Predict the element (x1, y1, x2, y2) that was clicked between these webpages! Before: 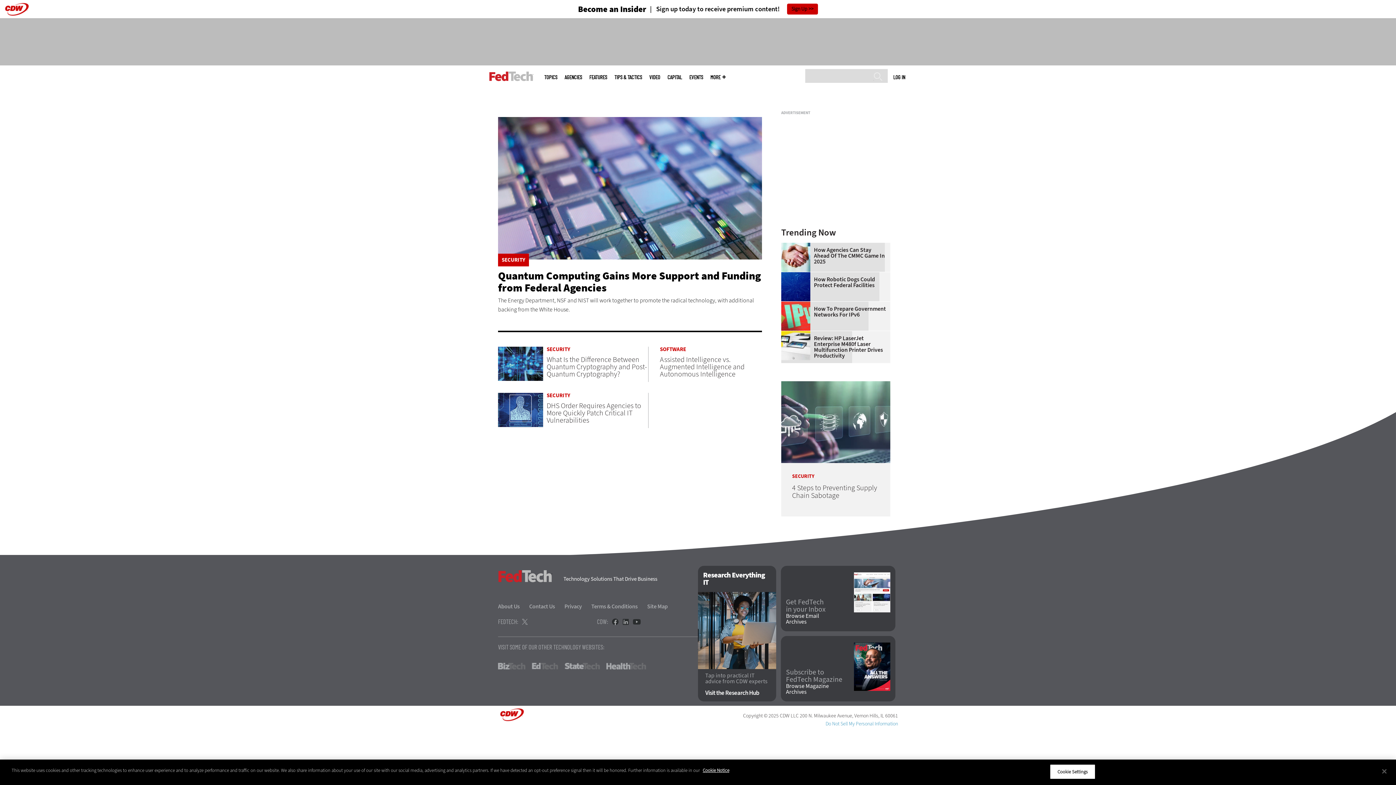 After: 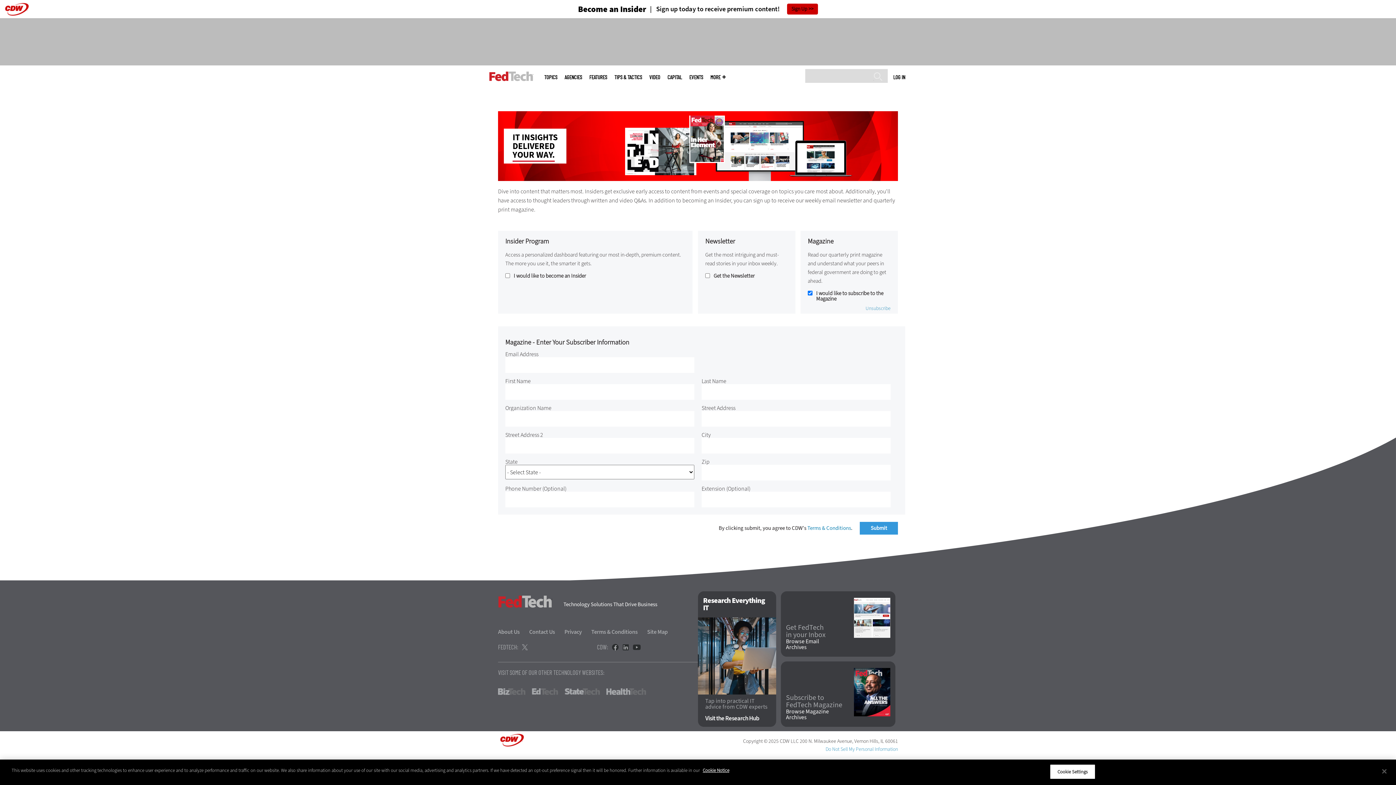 Action: bbox: (854, 642, 890, 691)